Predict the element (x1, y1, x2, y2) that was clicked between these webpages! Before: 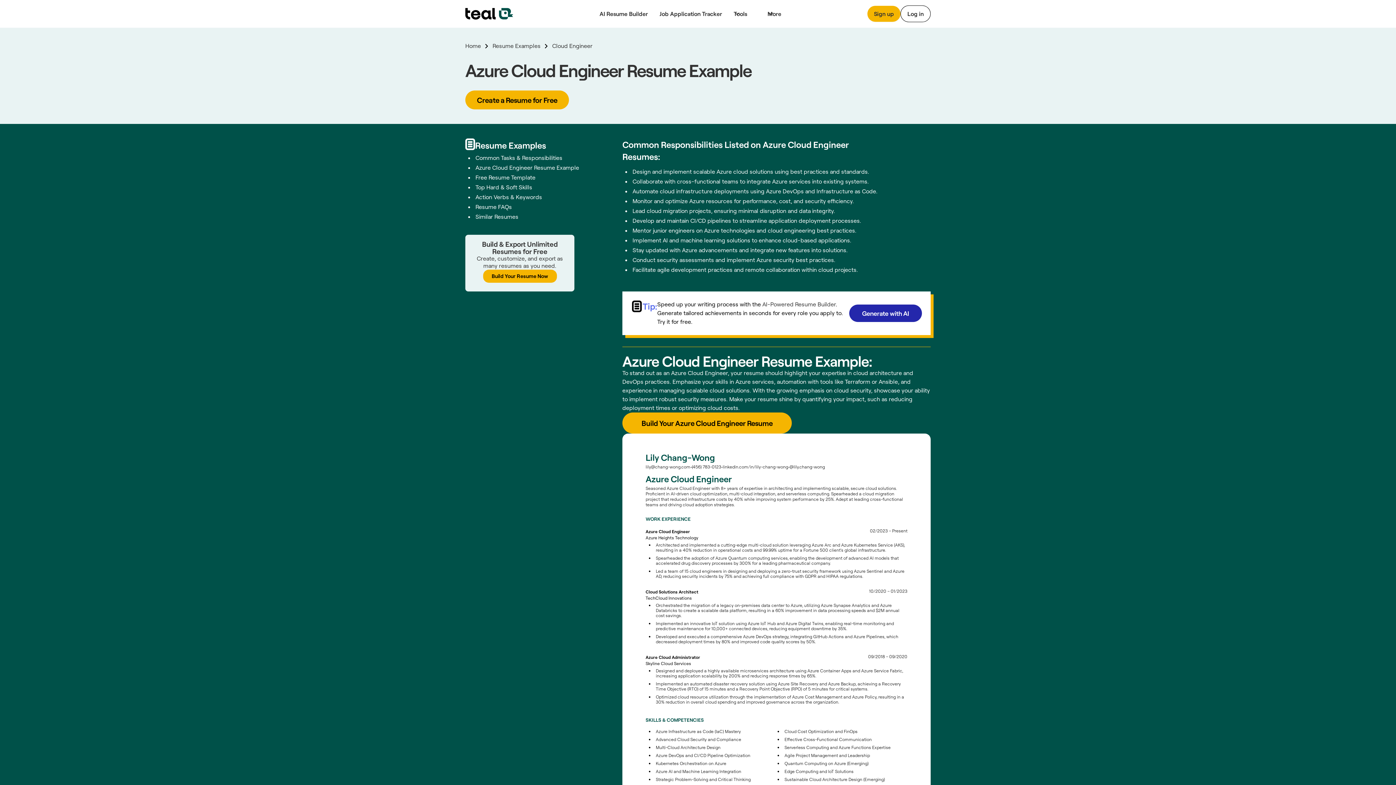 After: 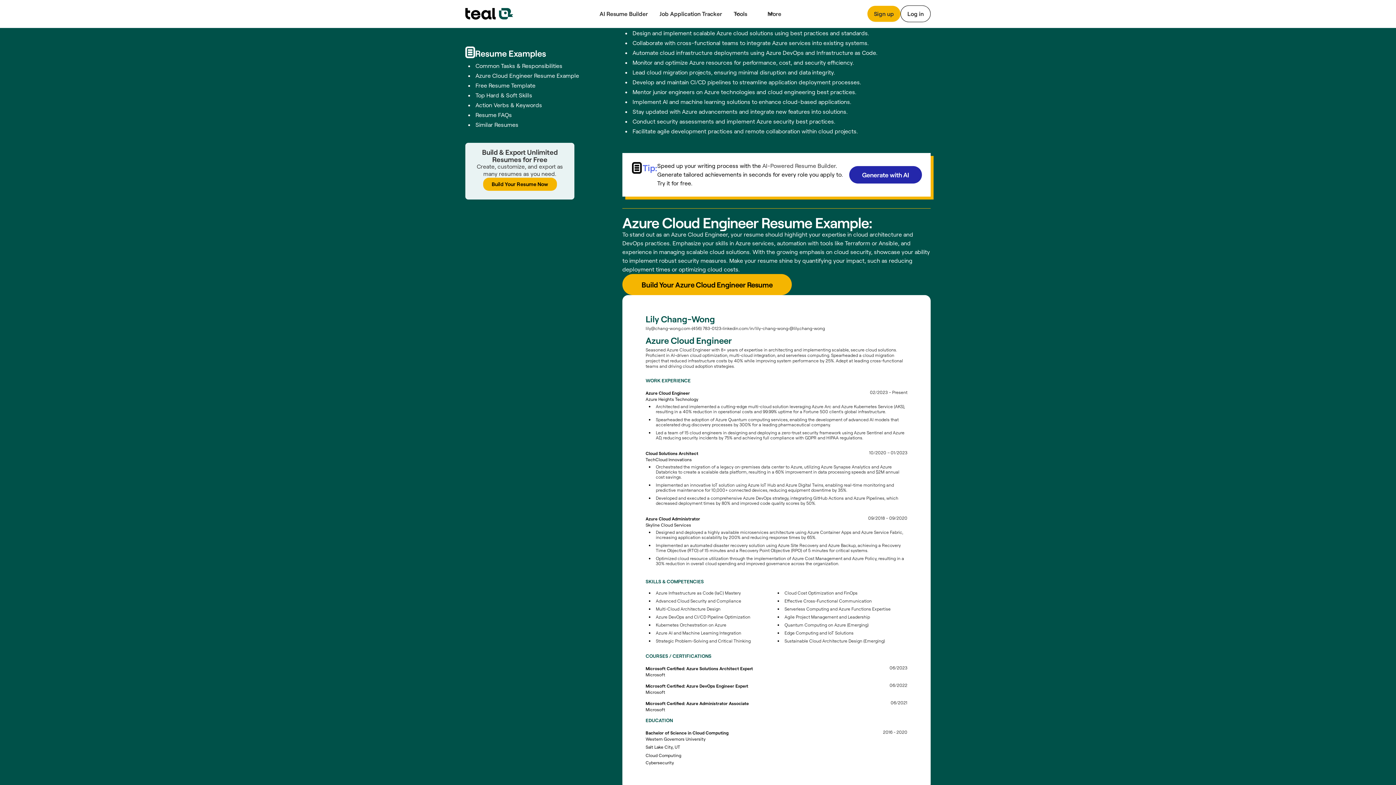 Action: bbox: (475, 154, 562, 161) label: Common Tasks & Responsibilities